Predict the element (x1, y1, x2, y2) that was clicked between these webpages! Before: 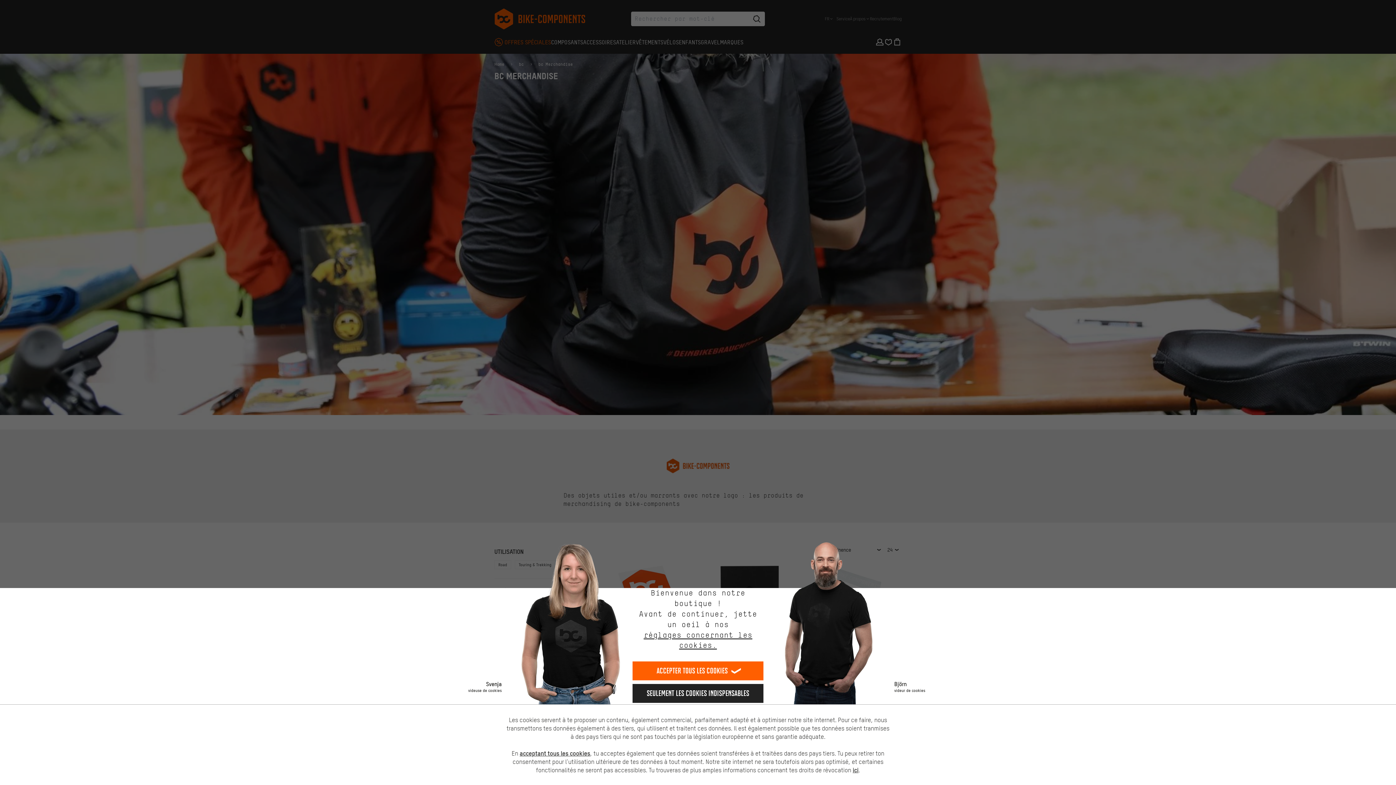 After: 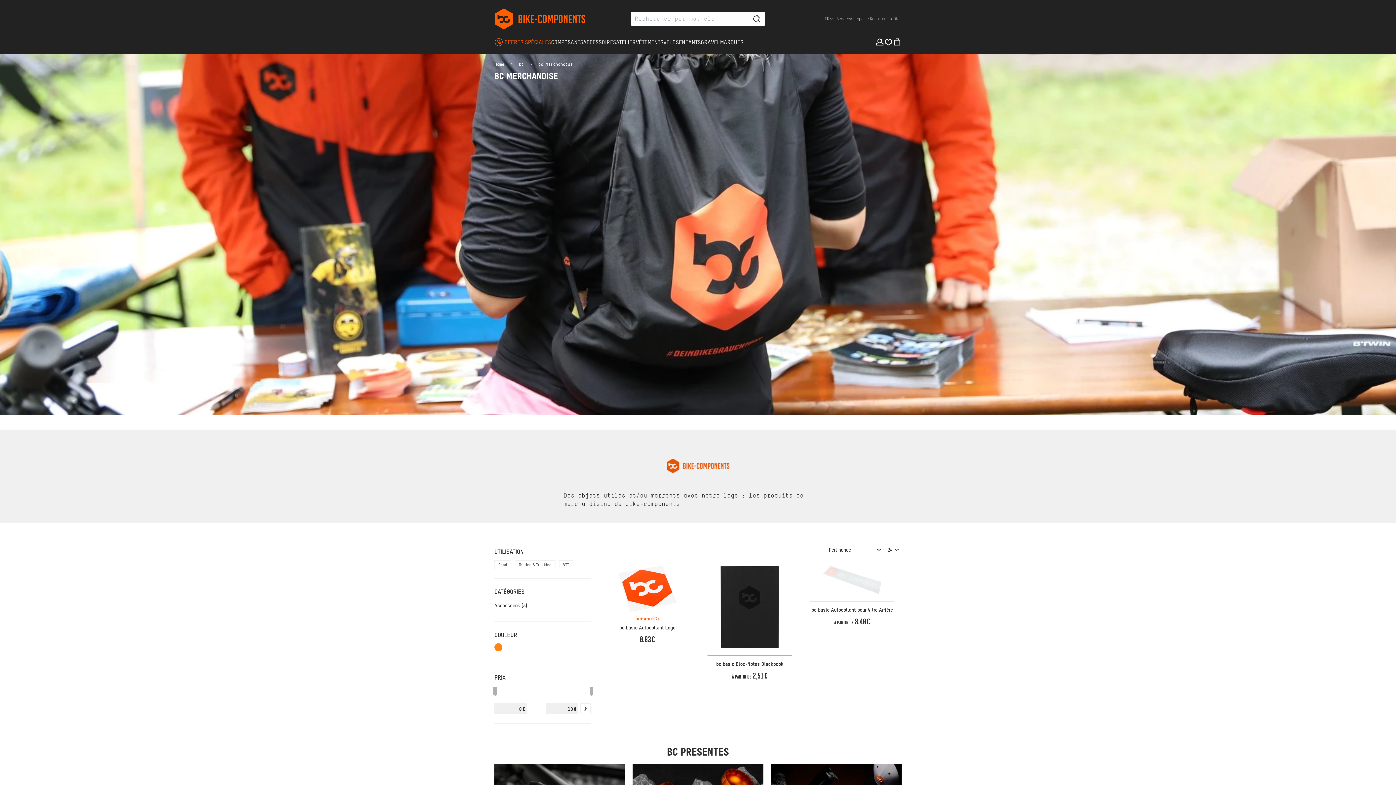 Action: label: Seulement les cookies indispensables bbox: (632, 684, 763, 703)